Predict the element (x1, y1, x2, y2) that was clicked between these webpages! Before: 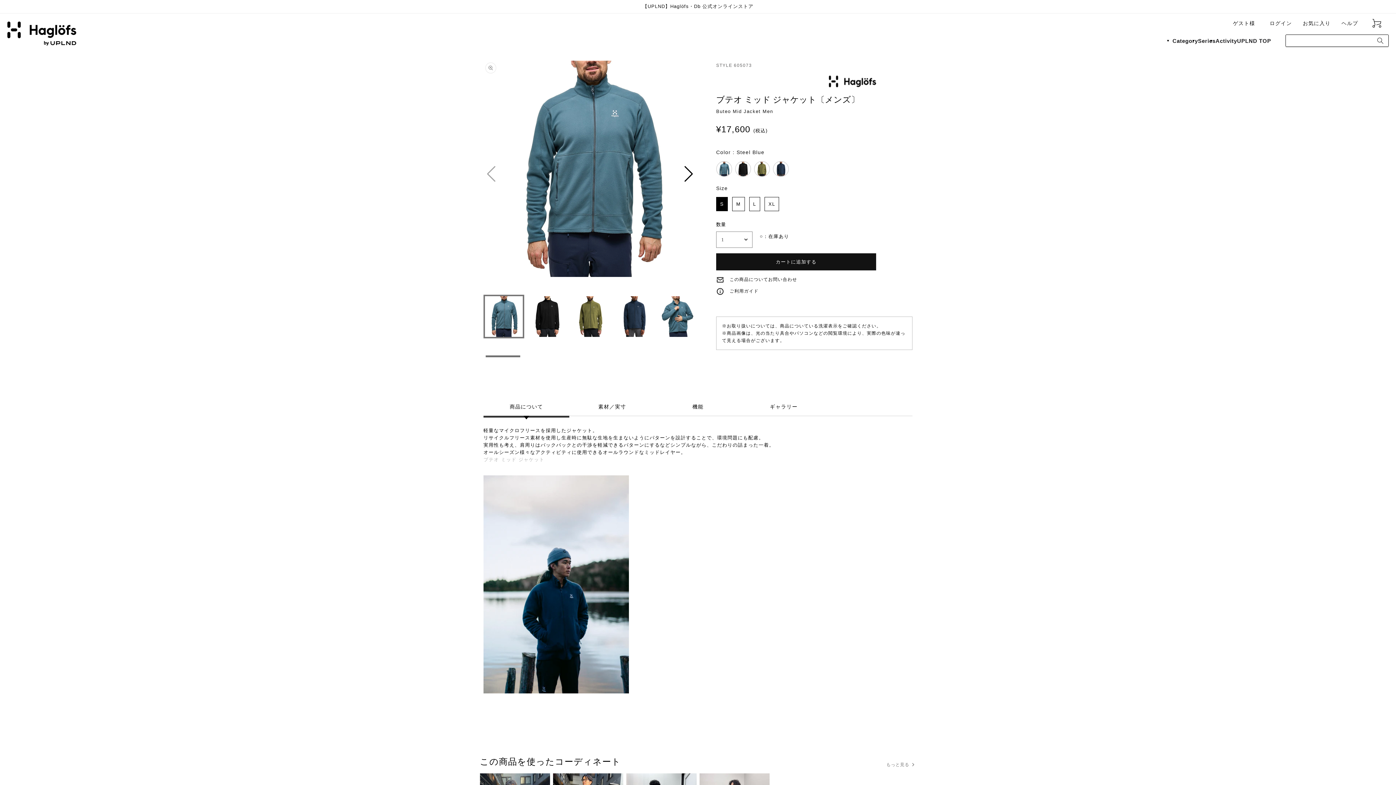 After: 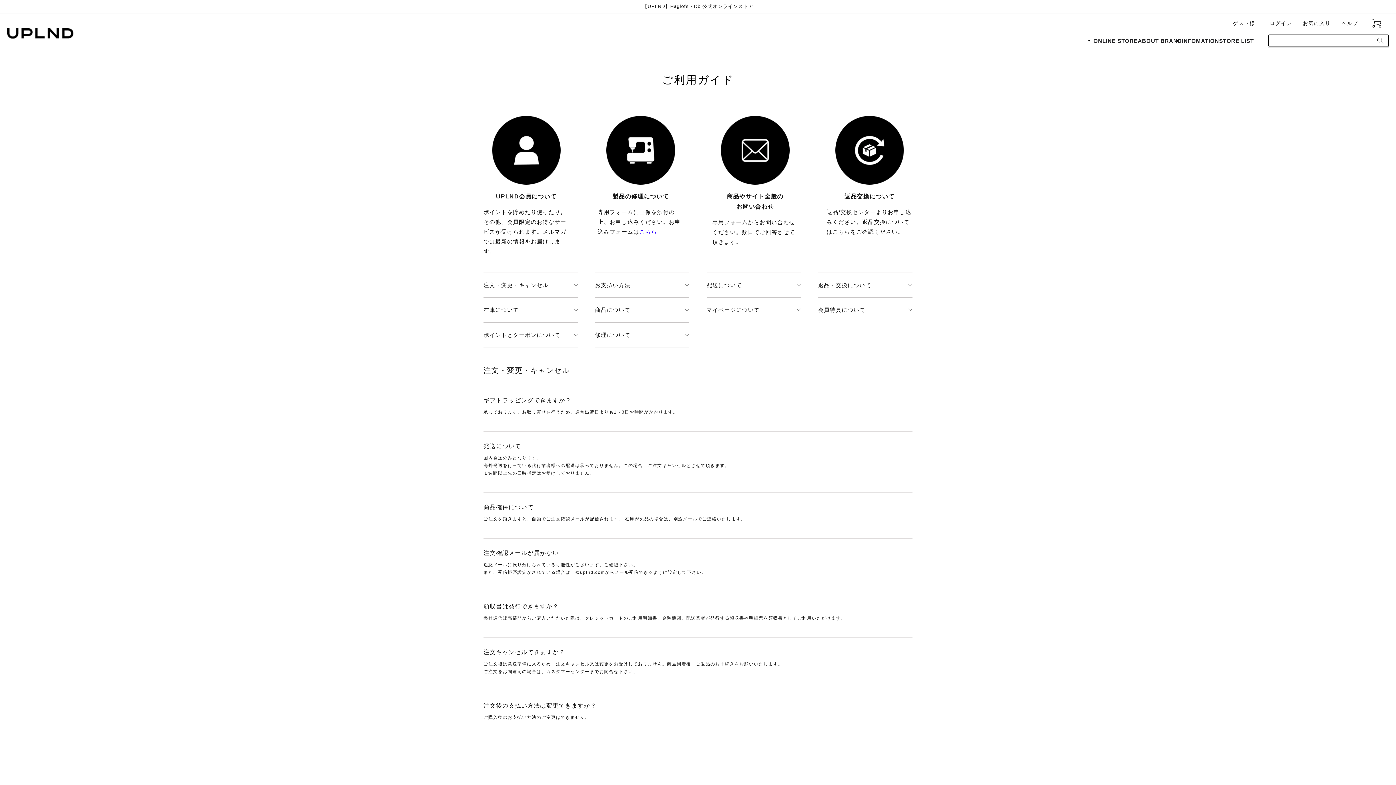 Action: label: ご利用ガイド bbox: (716, 287, 912, 295)